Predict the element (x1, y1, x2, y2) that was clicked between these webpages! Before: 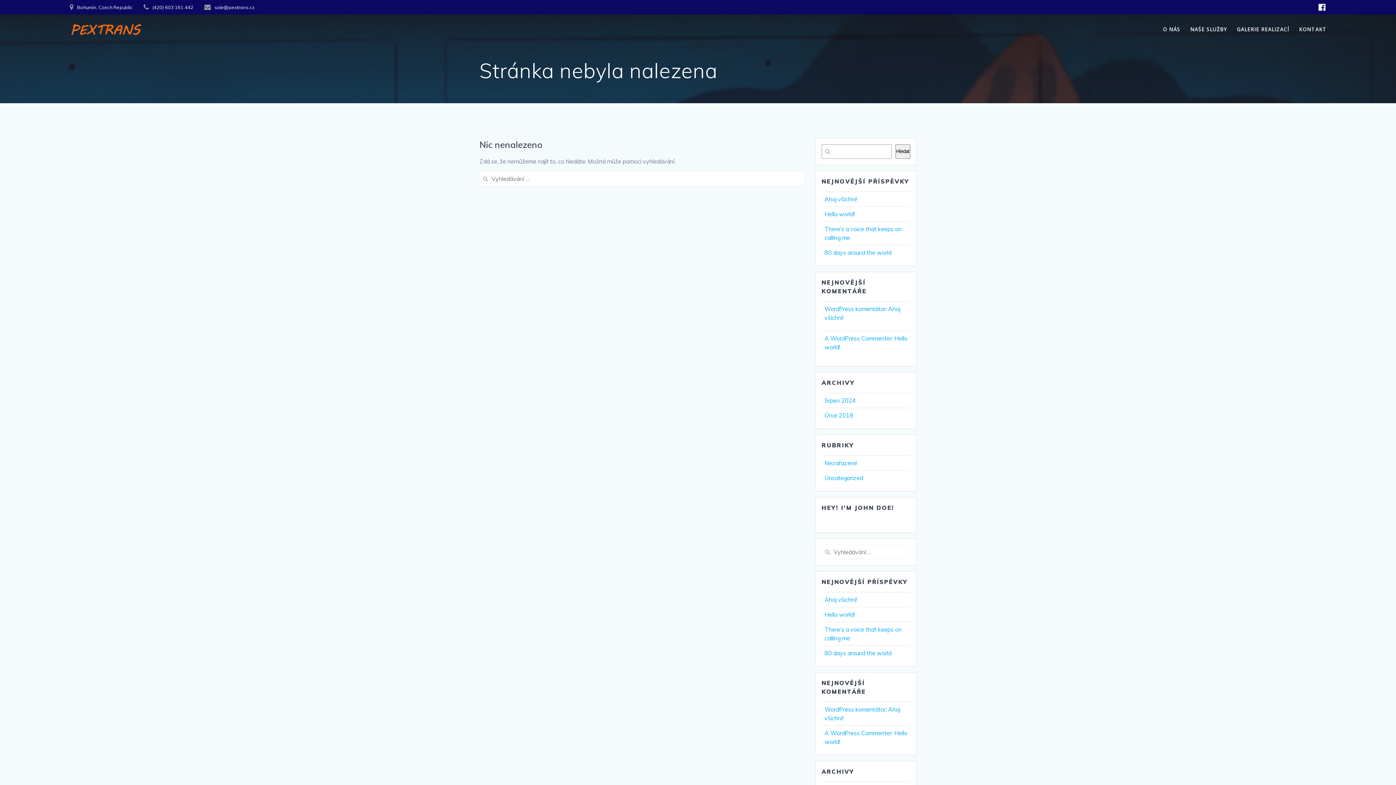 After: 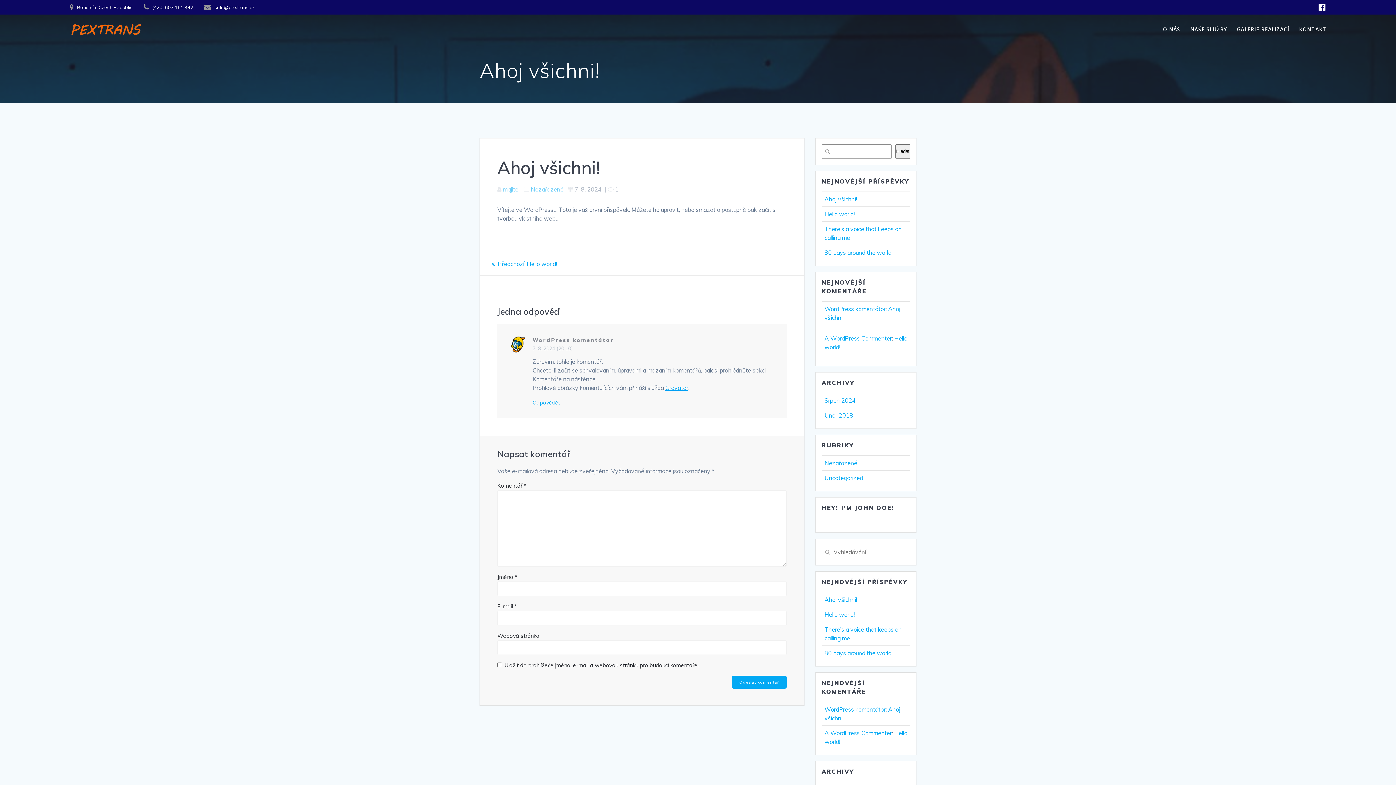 Action: bbox: (824, 596, 857, 603) label: Ahoj všichni!